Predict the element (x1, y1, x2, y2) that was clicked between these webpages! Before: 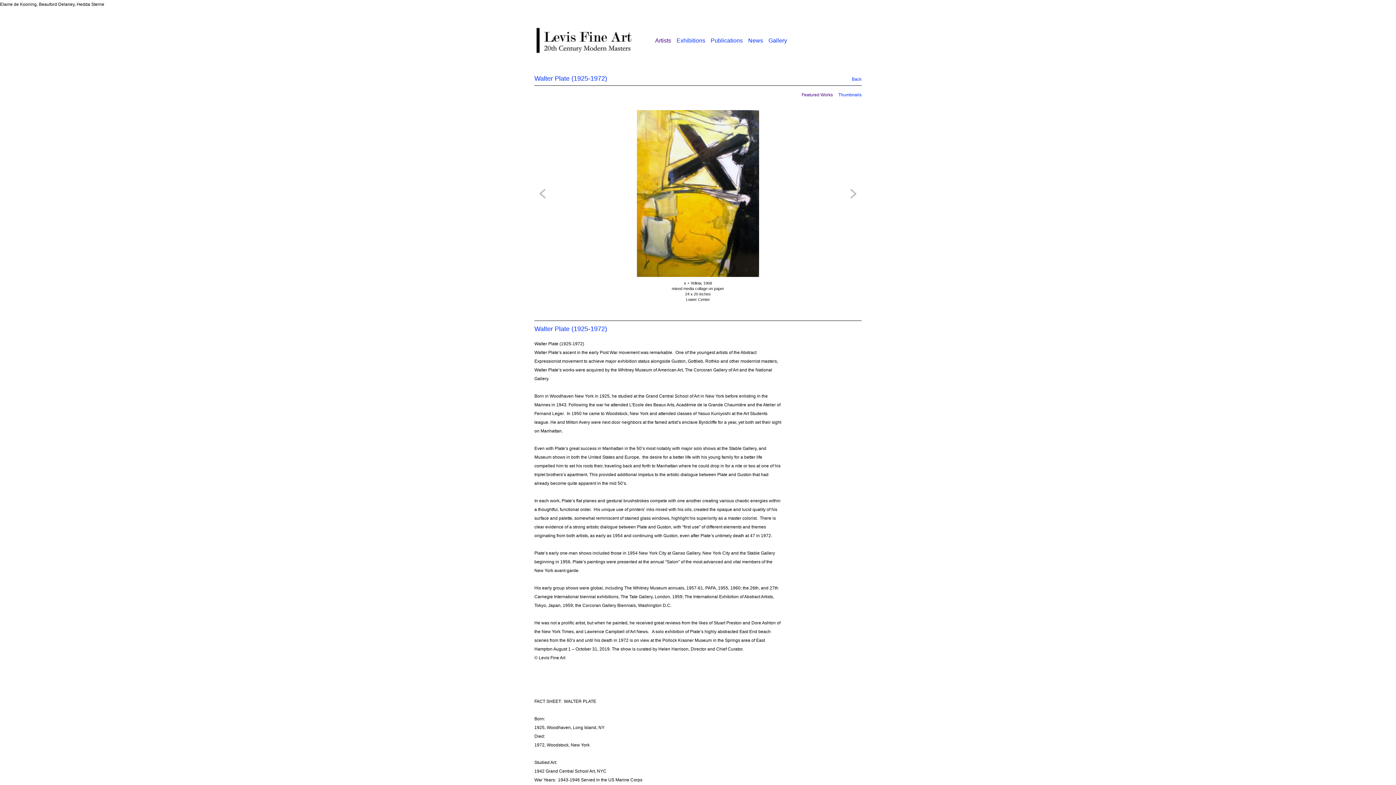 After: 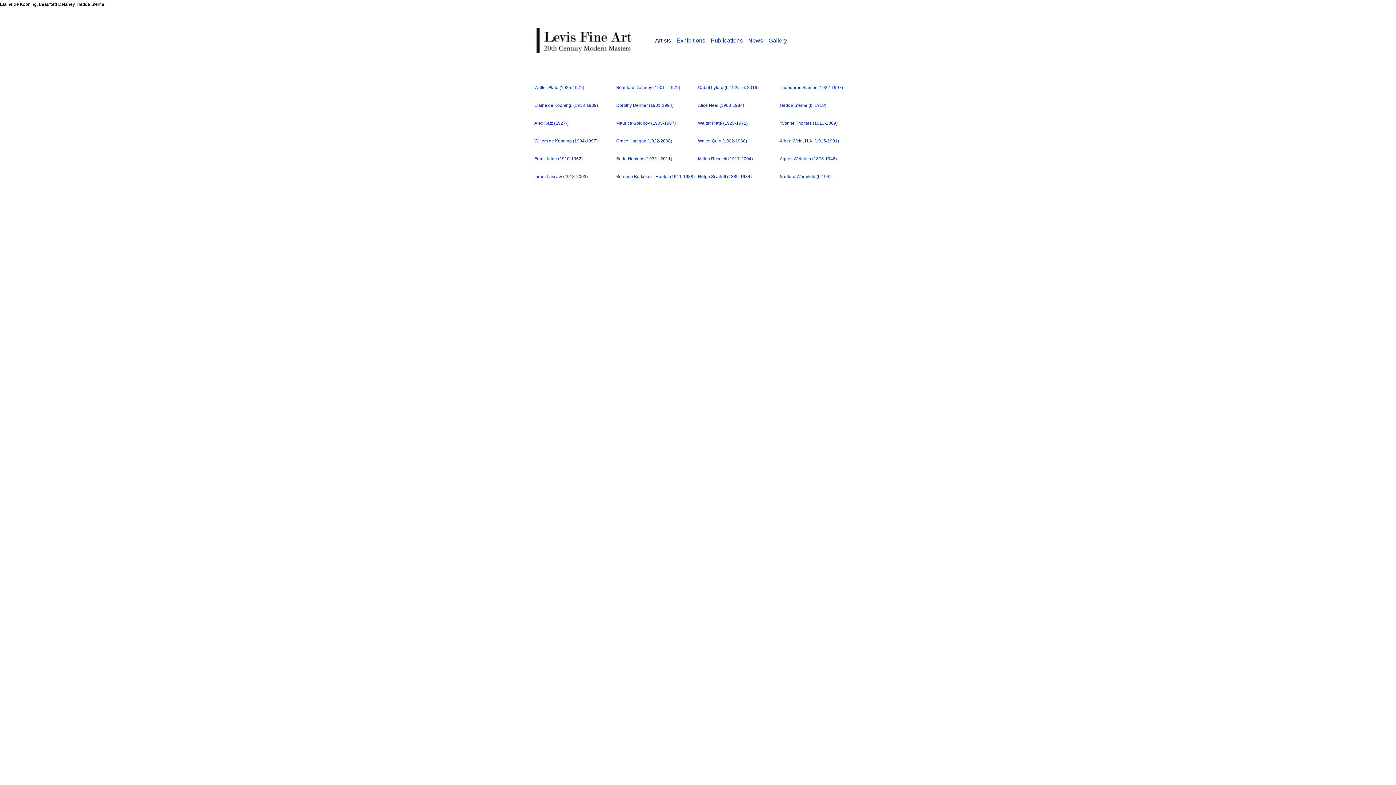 Action: label: Artists bbox: (655, 37, 671, 43)